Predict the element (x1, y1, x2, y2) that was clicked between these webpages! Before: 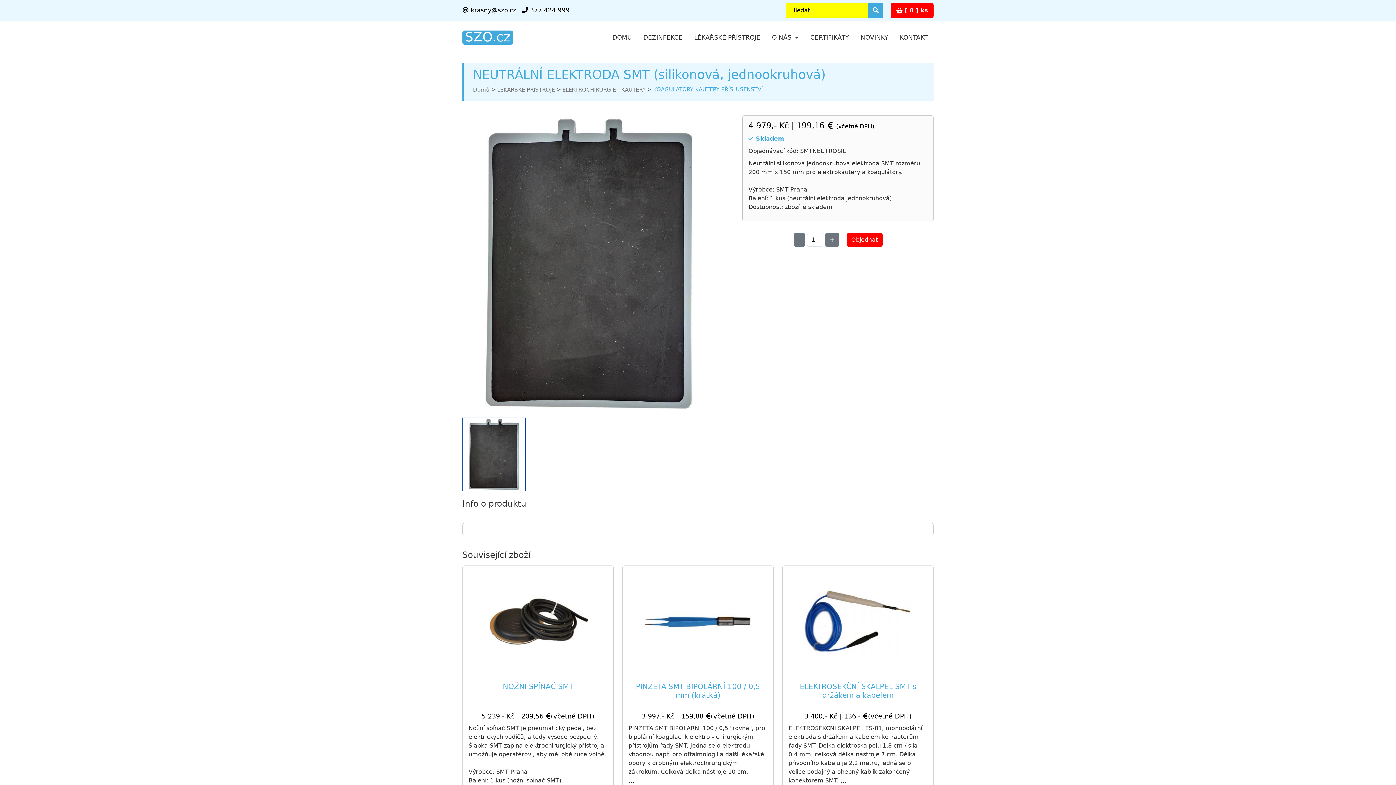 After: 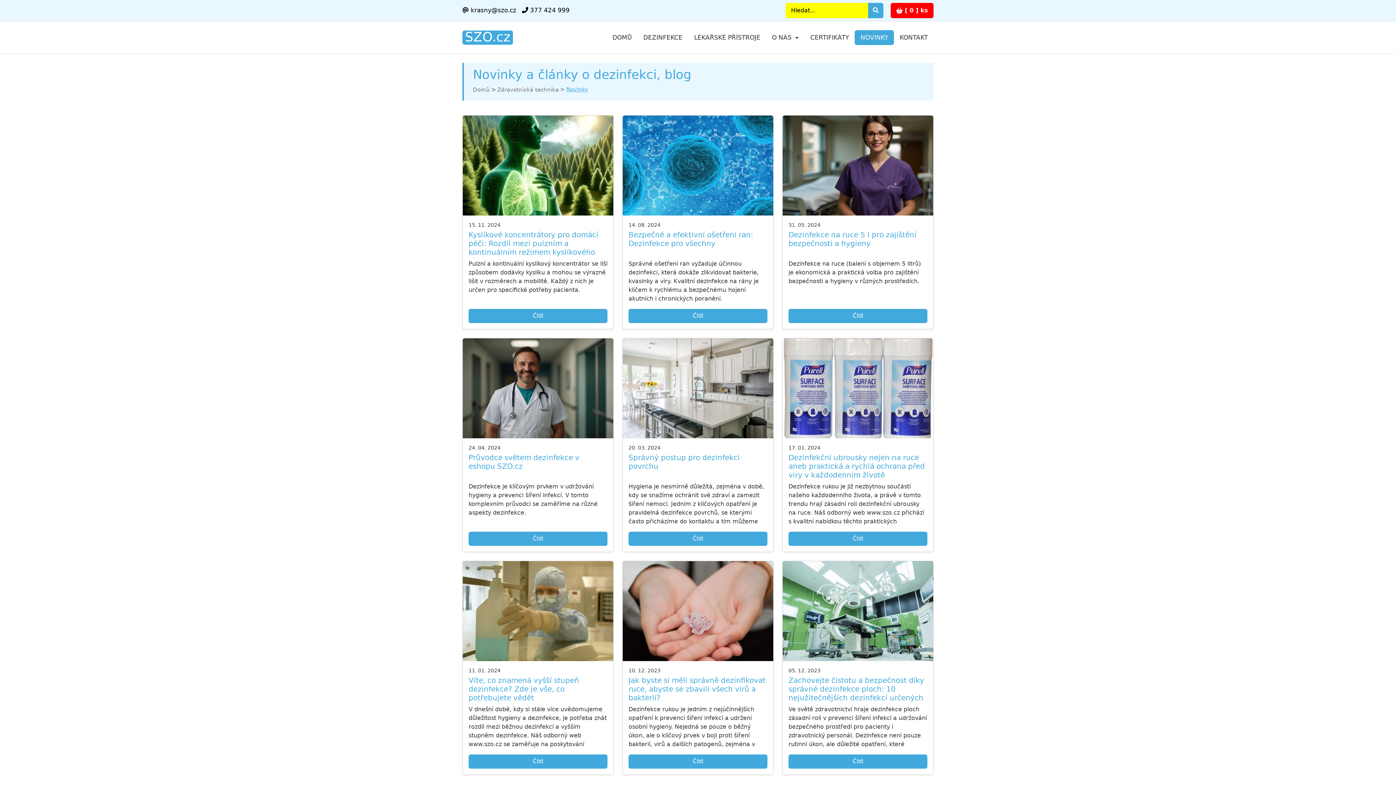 Action: label: NOVINKY bbox: (854, 30, 894, 45)